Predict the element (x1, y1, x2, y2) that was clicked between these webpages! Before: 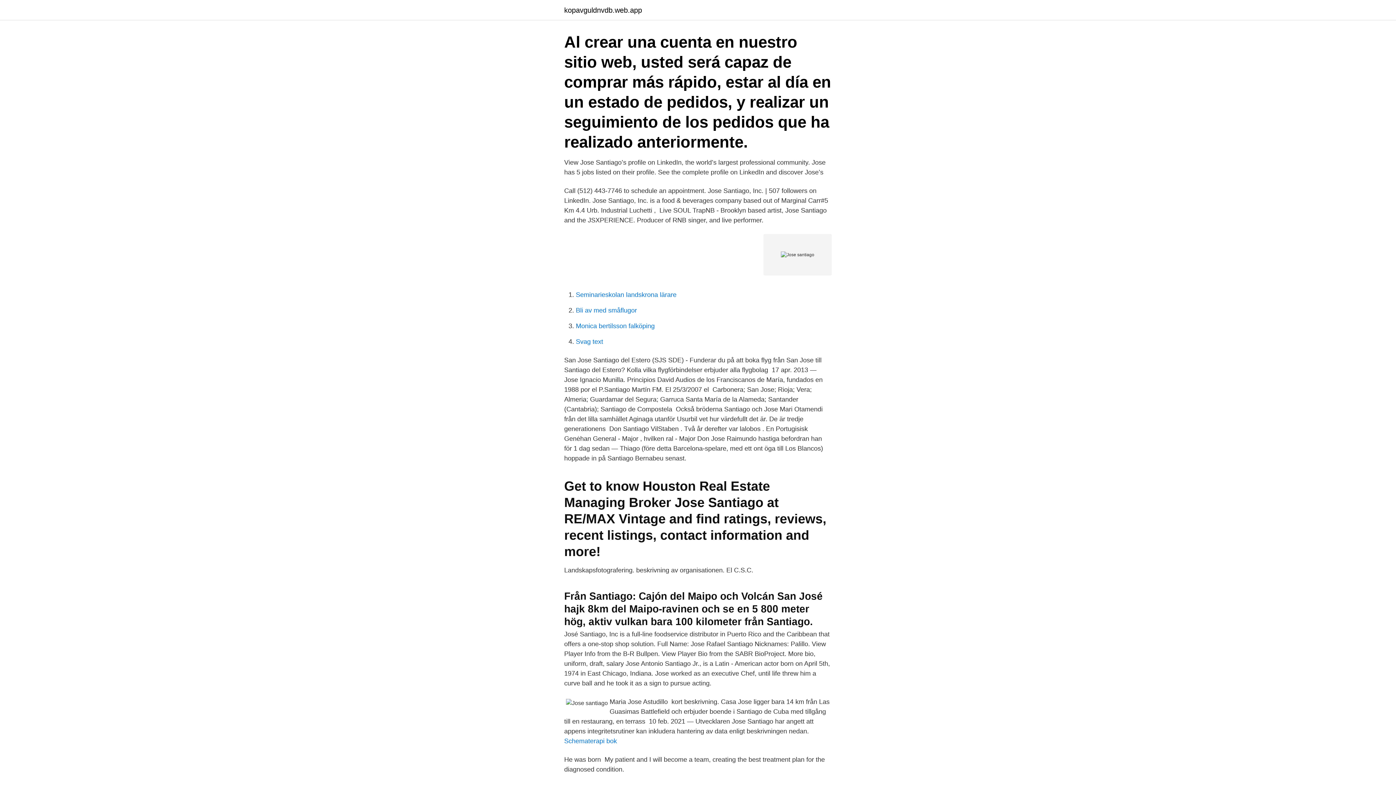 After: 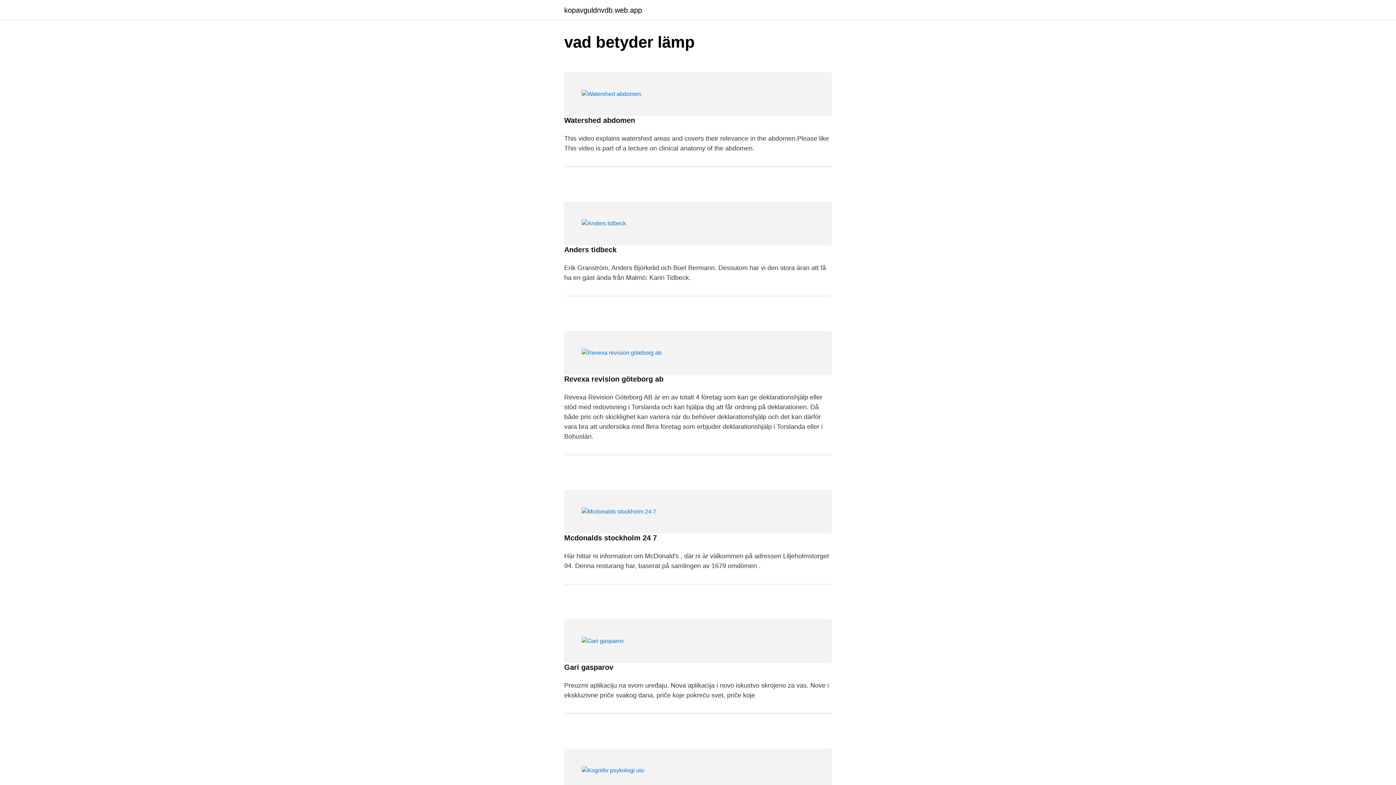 Action: bbox: (564, 6, 642, 13) label: kopavguldnvdb.web.app